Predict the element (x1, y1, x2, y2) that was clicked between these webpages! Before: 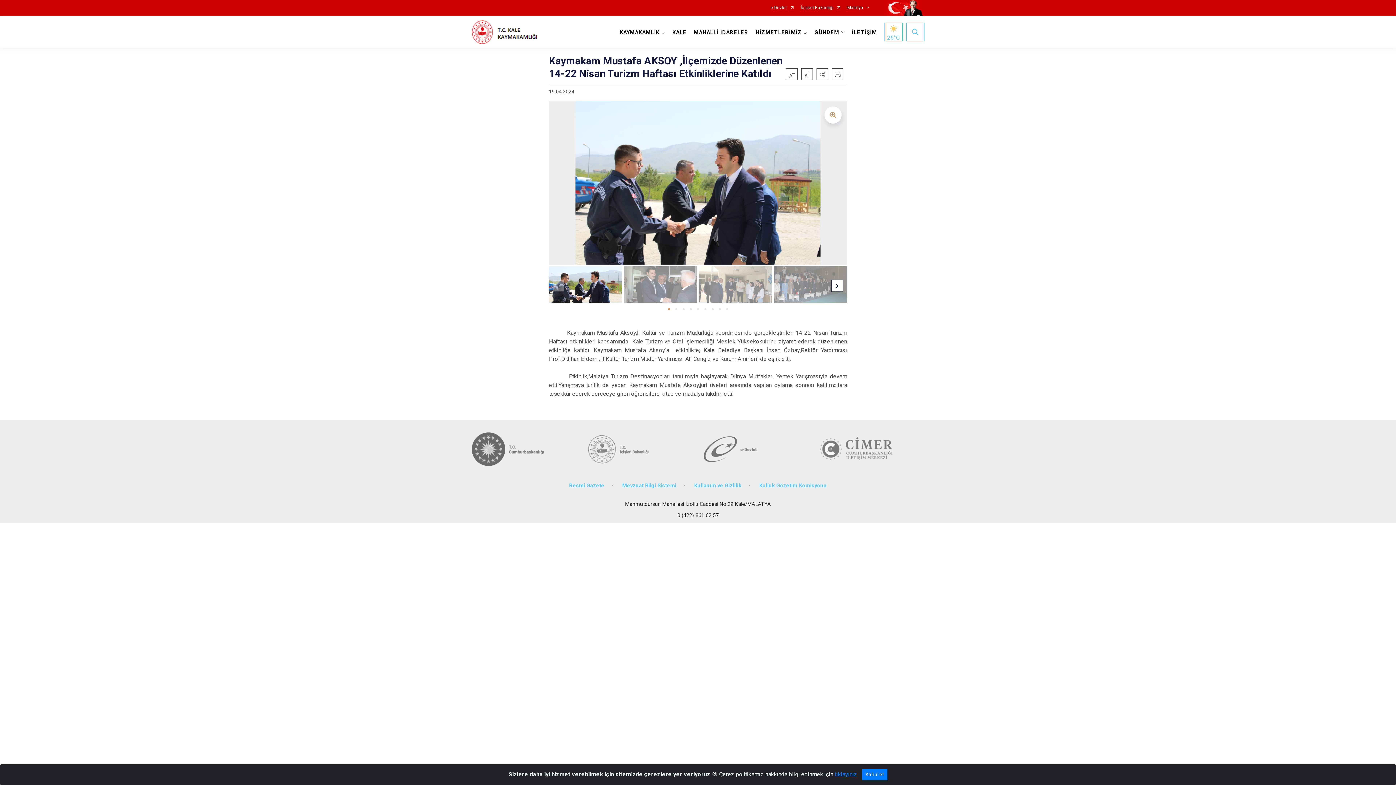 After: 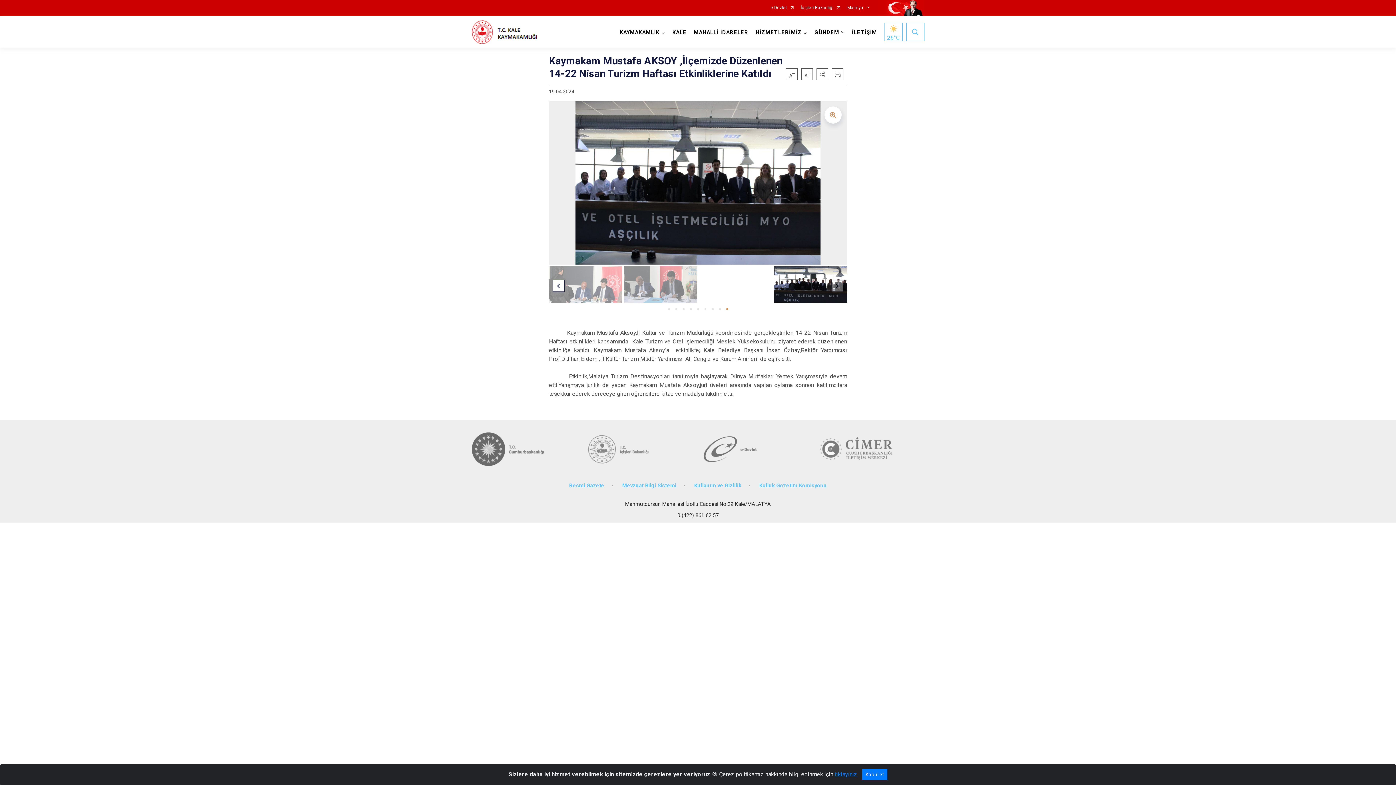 Action: bbox: (726, 308, 728, 310) label: Go to slide 9